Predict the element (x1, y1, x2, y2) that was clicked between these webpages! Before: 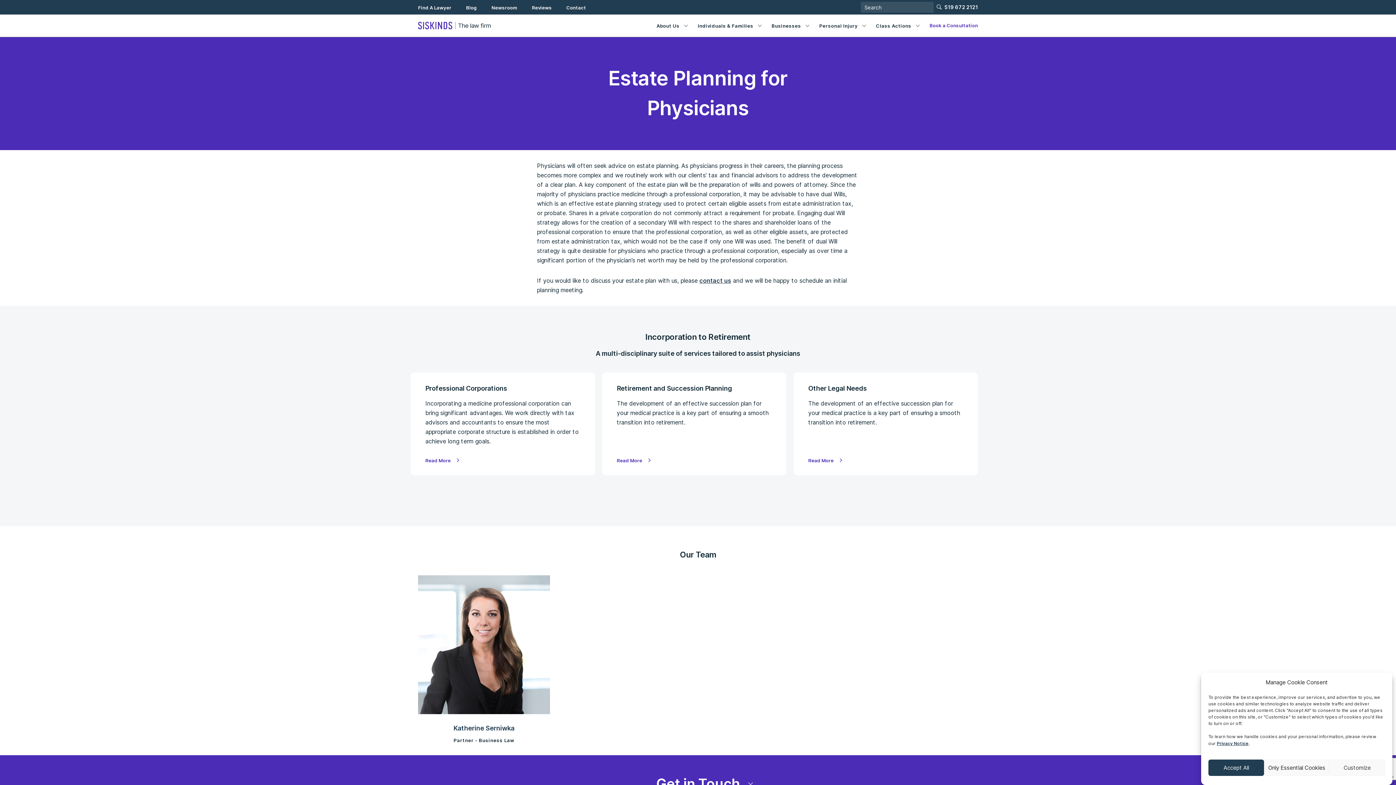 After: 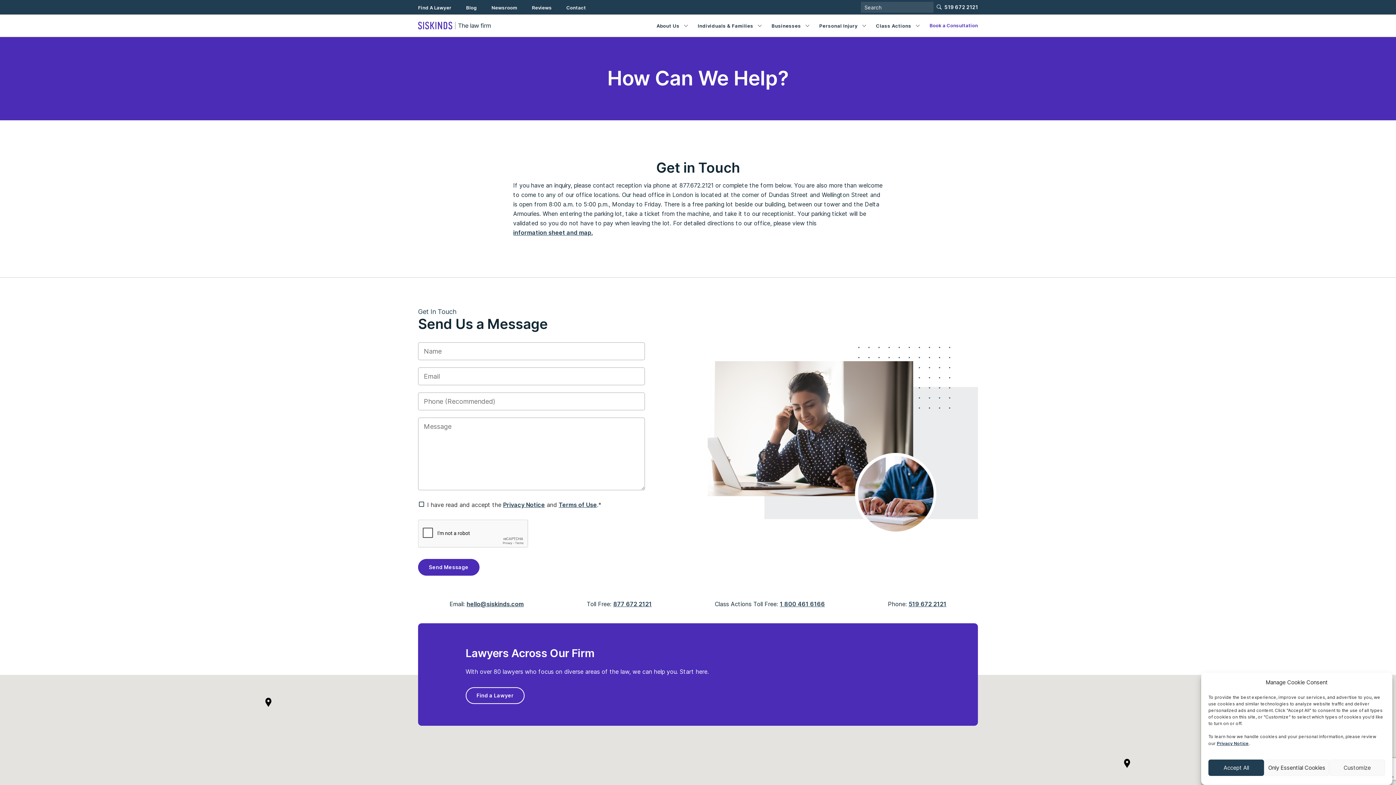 Action: bbox: (924, 14, 983, 36) label: Book a Consultation